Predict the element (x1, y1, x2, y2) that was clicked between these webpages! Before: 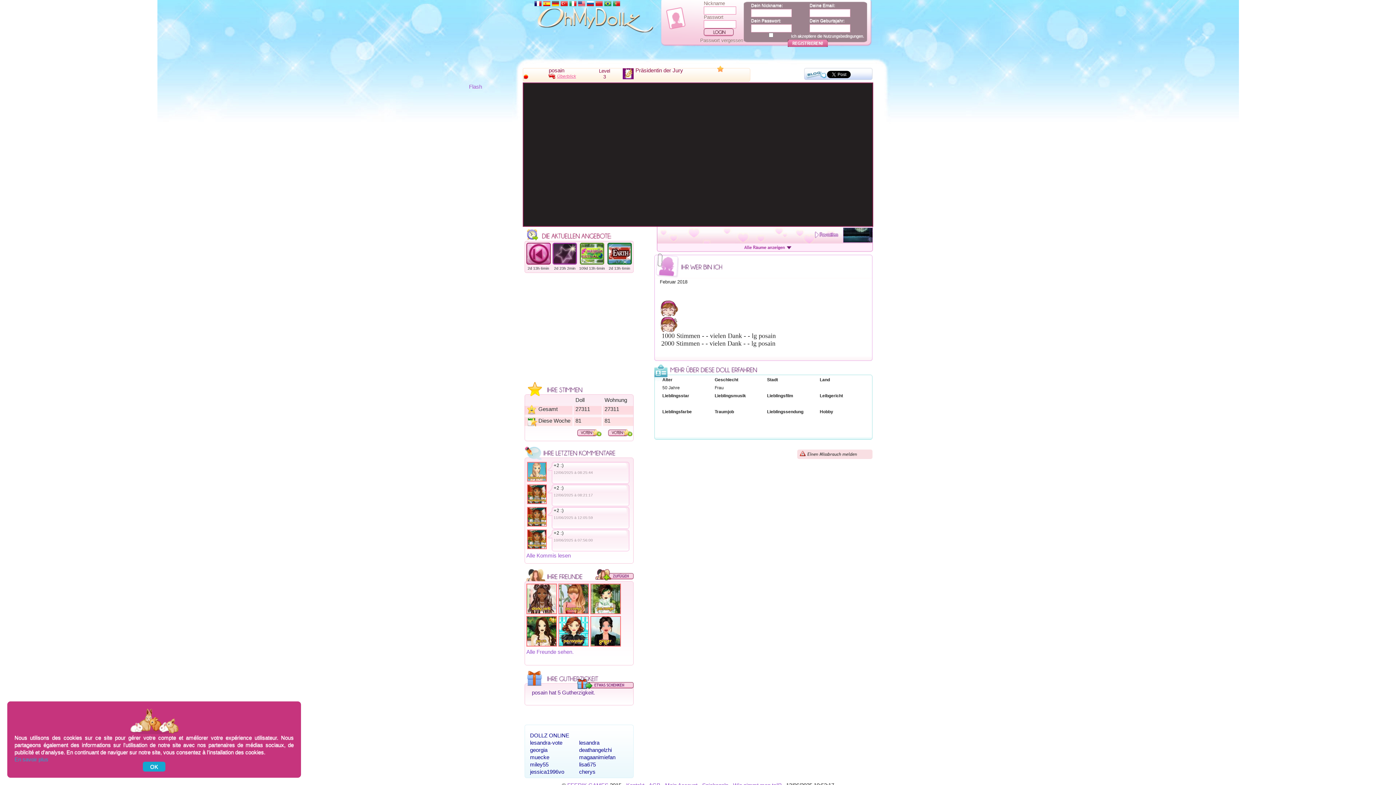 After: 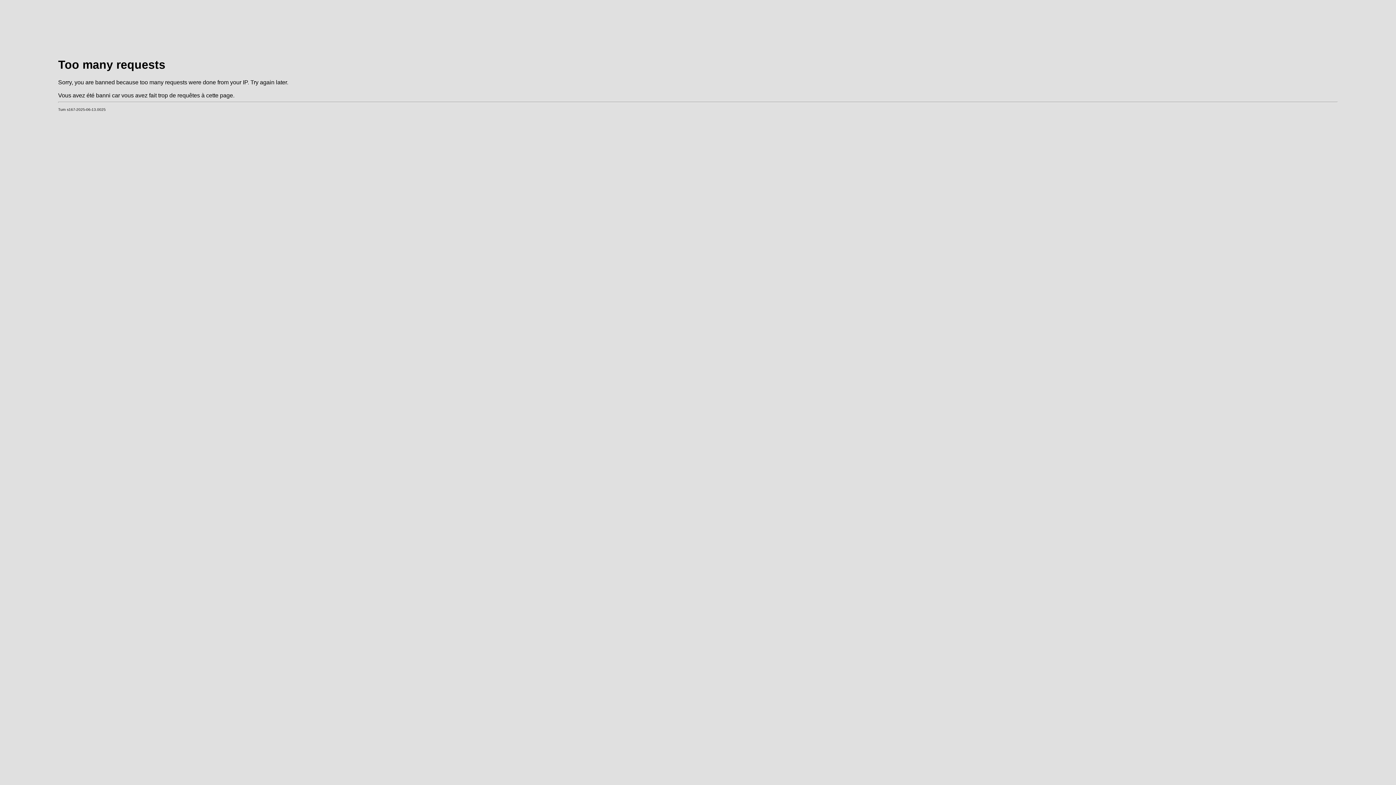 Action: bbox: (552, 2, 559, 8)